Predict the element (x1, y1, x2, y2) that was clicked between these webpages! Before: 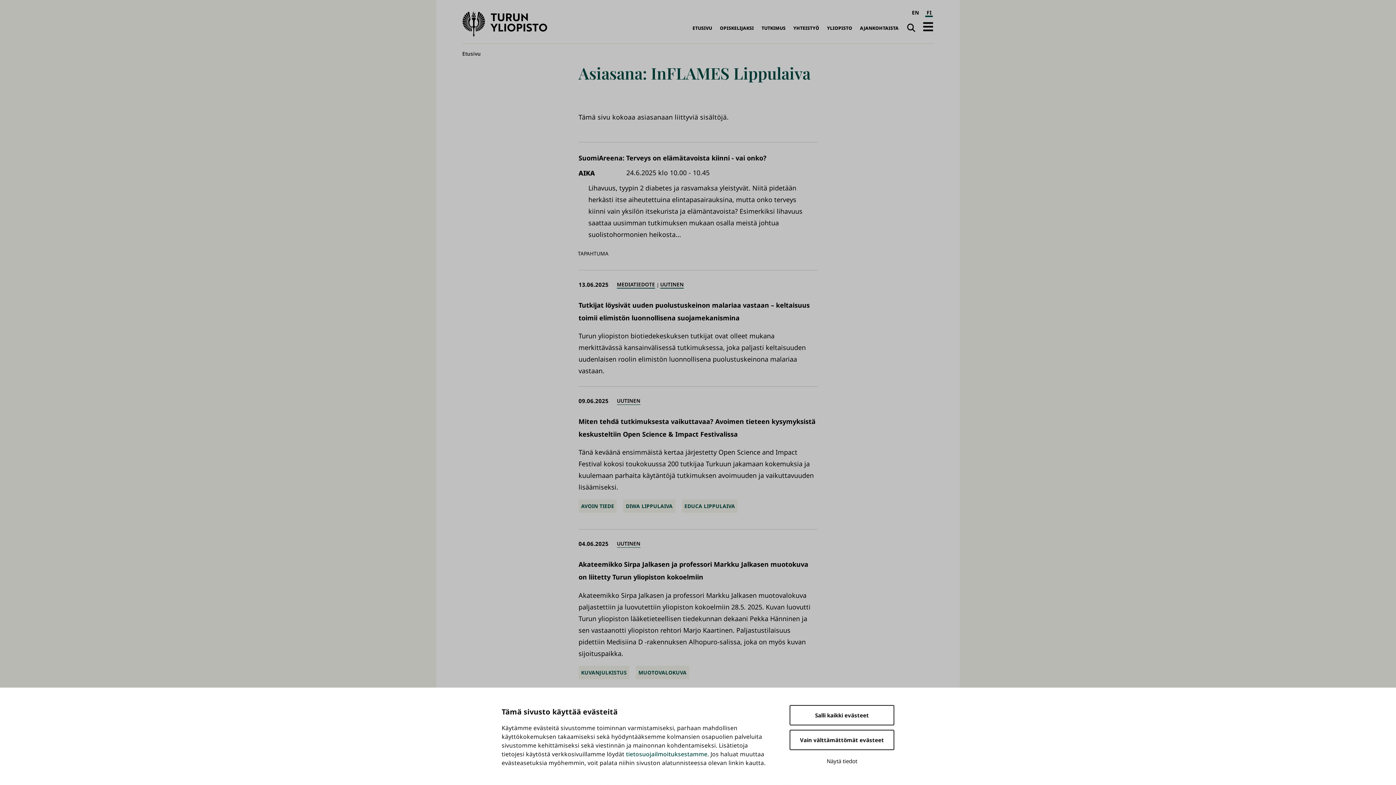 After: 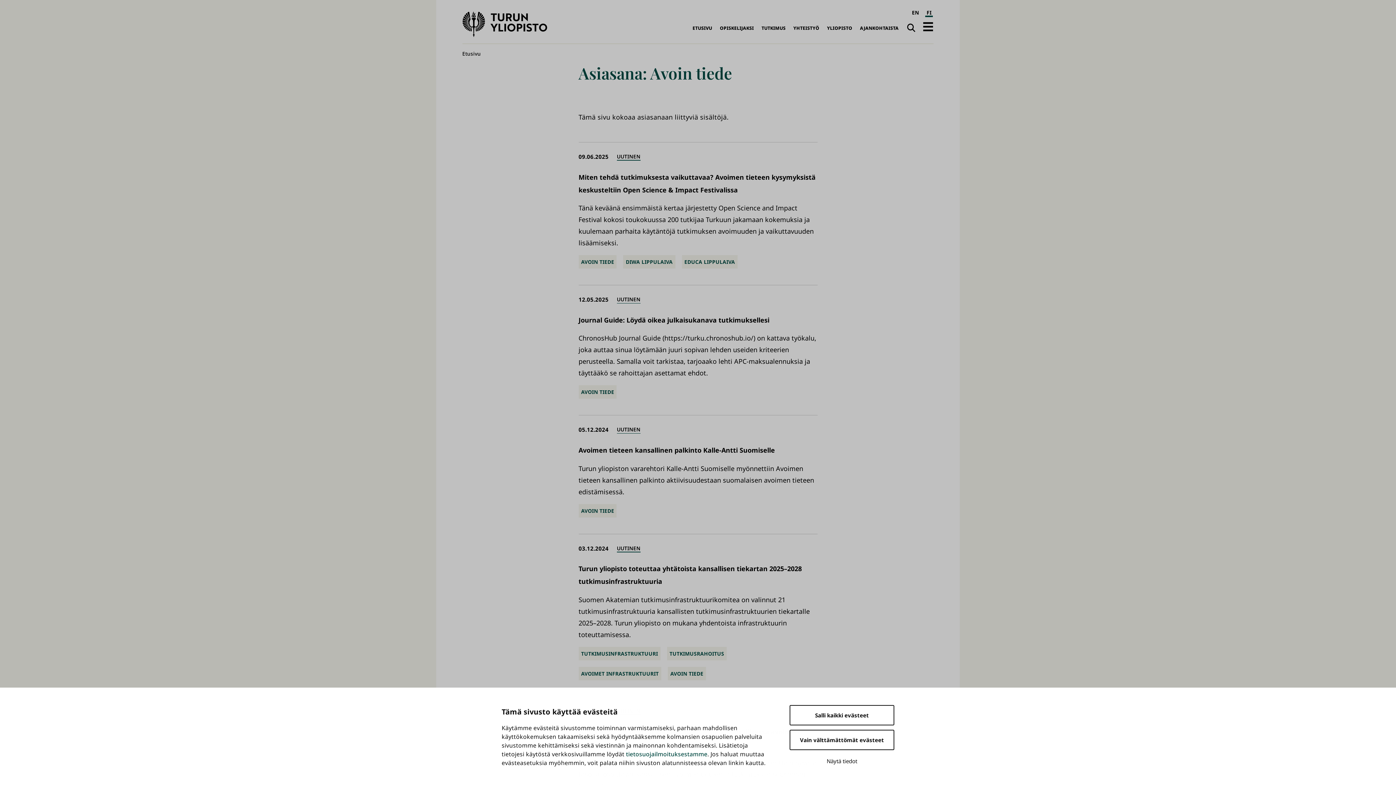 Action: label: AVOIN TIEDE bbox: (578, 499, 616, 513)